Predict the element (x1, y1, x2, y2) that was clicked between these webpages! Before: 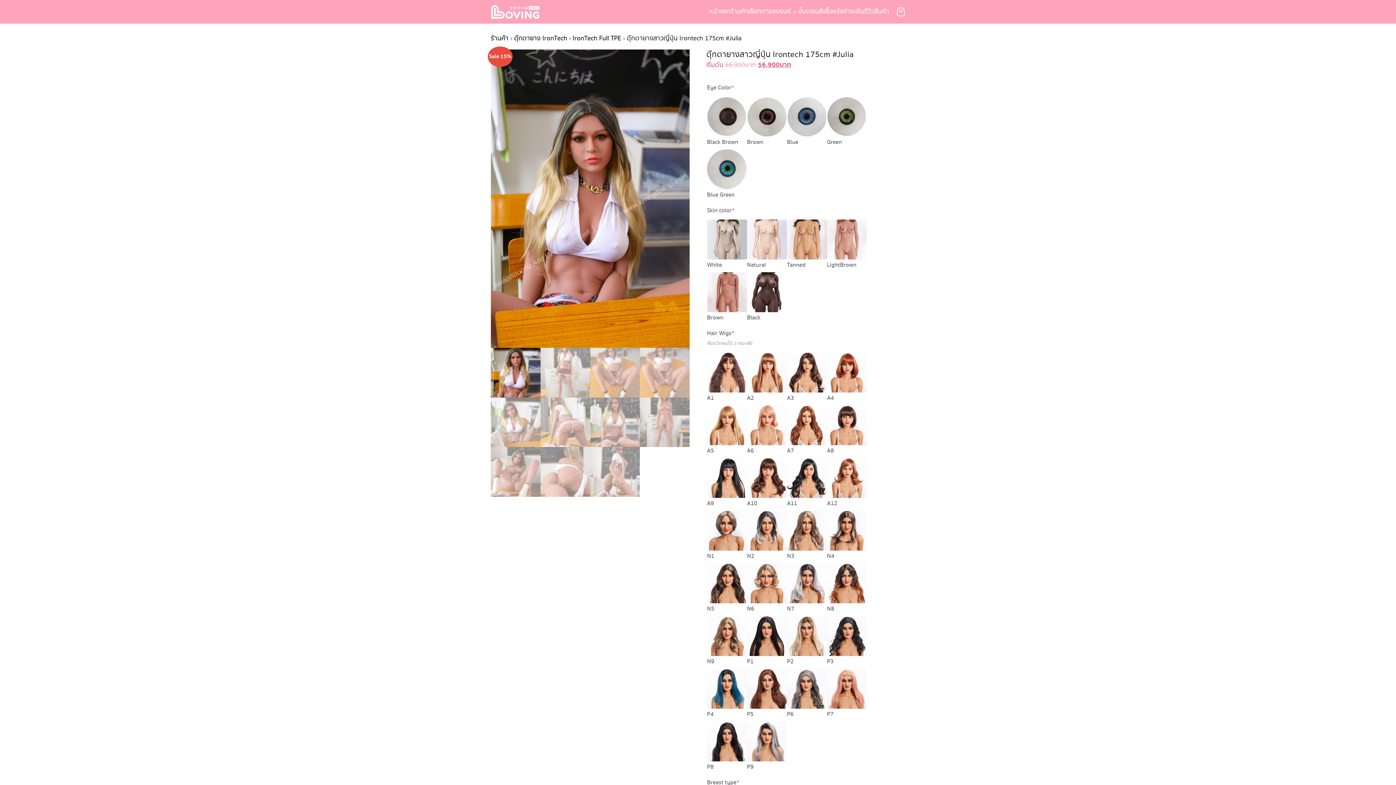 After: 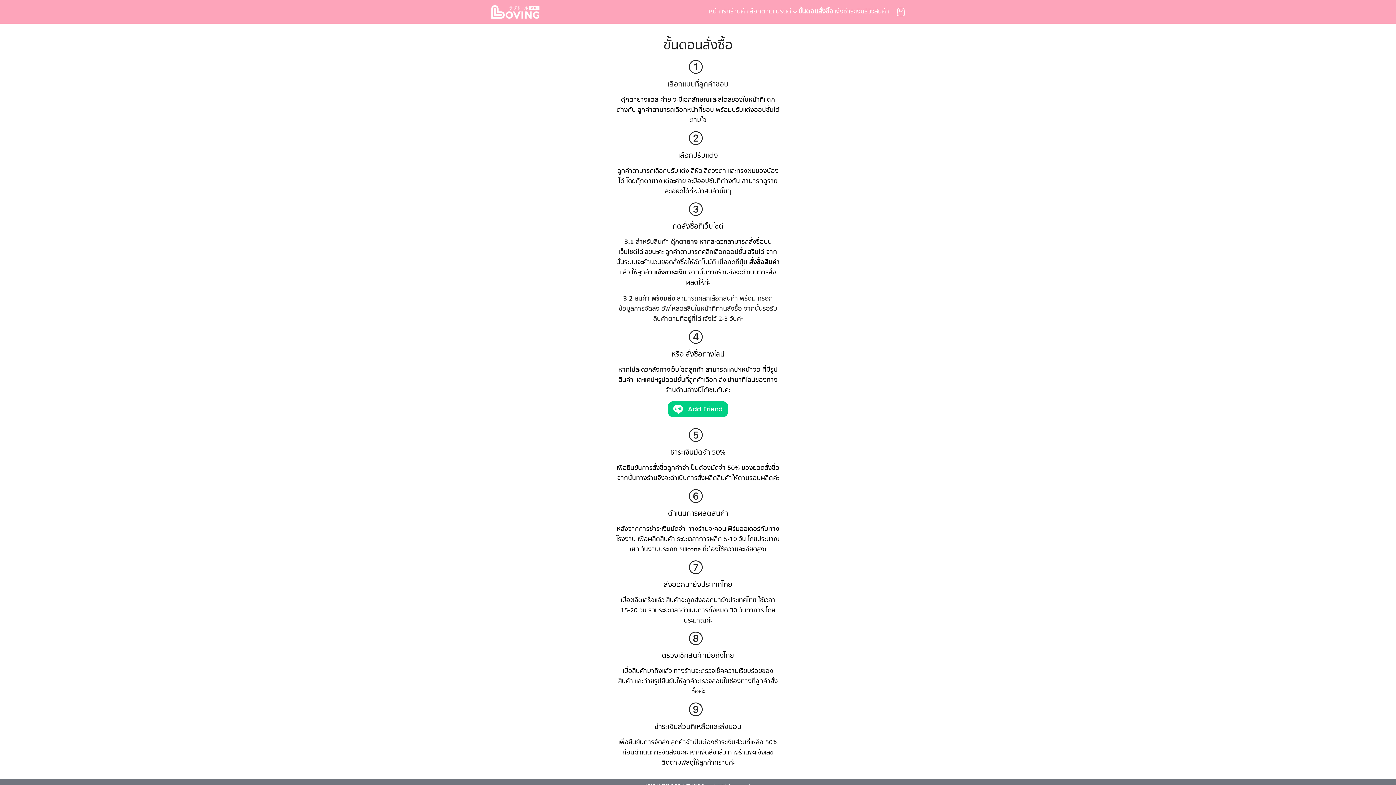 Action: label: ขั้นตอนสั่งซื้อ bbox: (798, 0, 833, 23)